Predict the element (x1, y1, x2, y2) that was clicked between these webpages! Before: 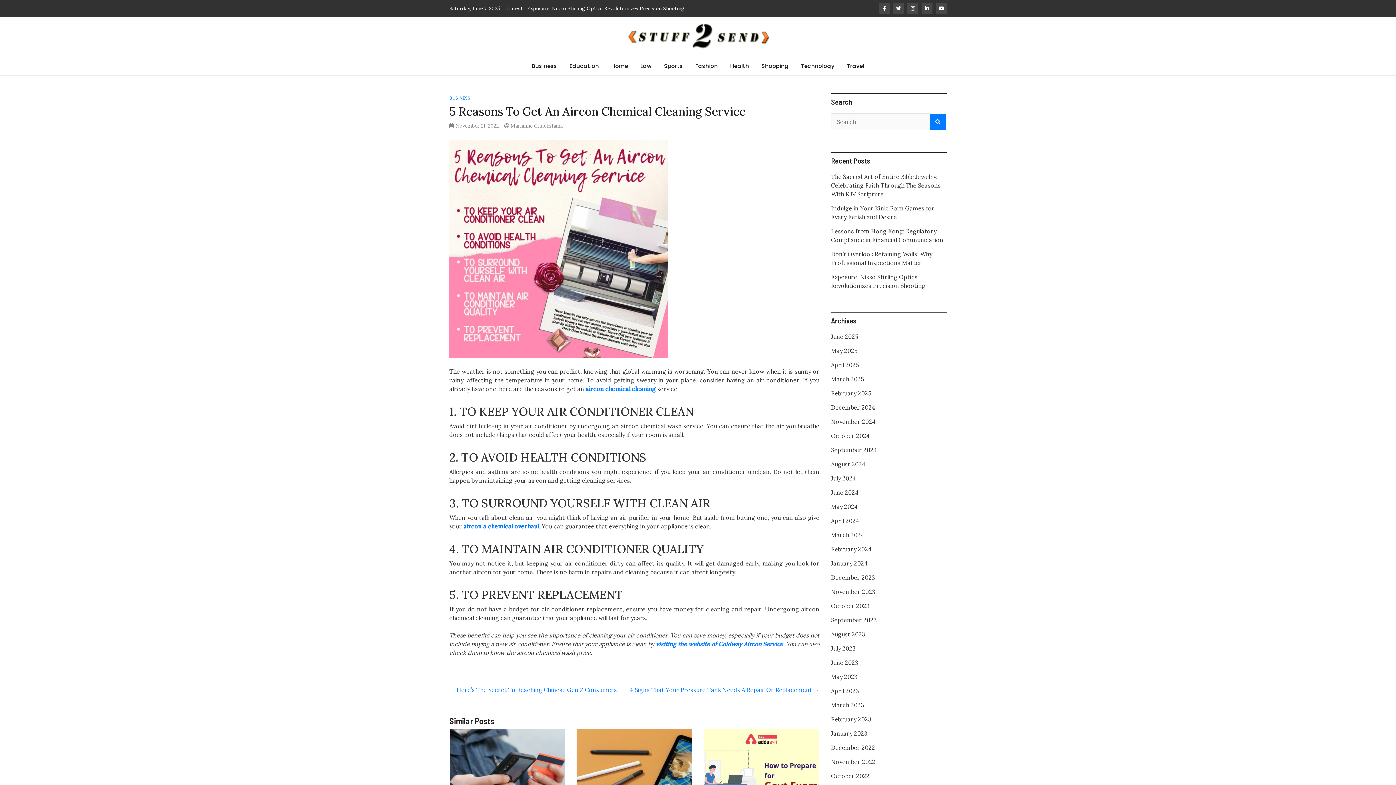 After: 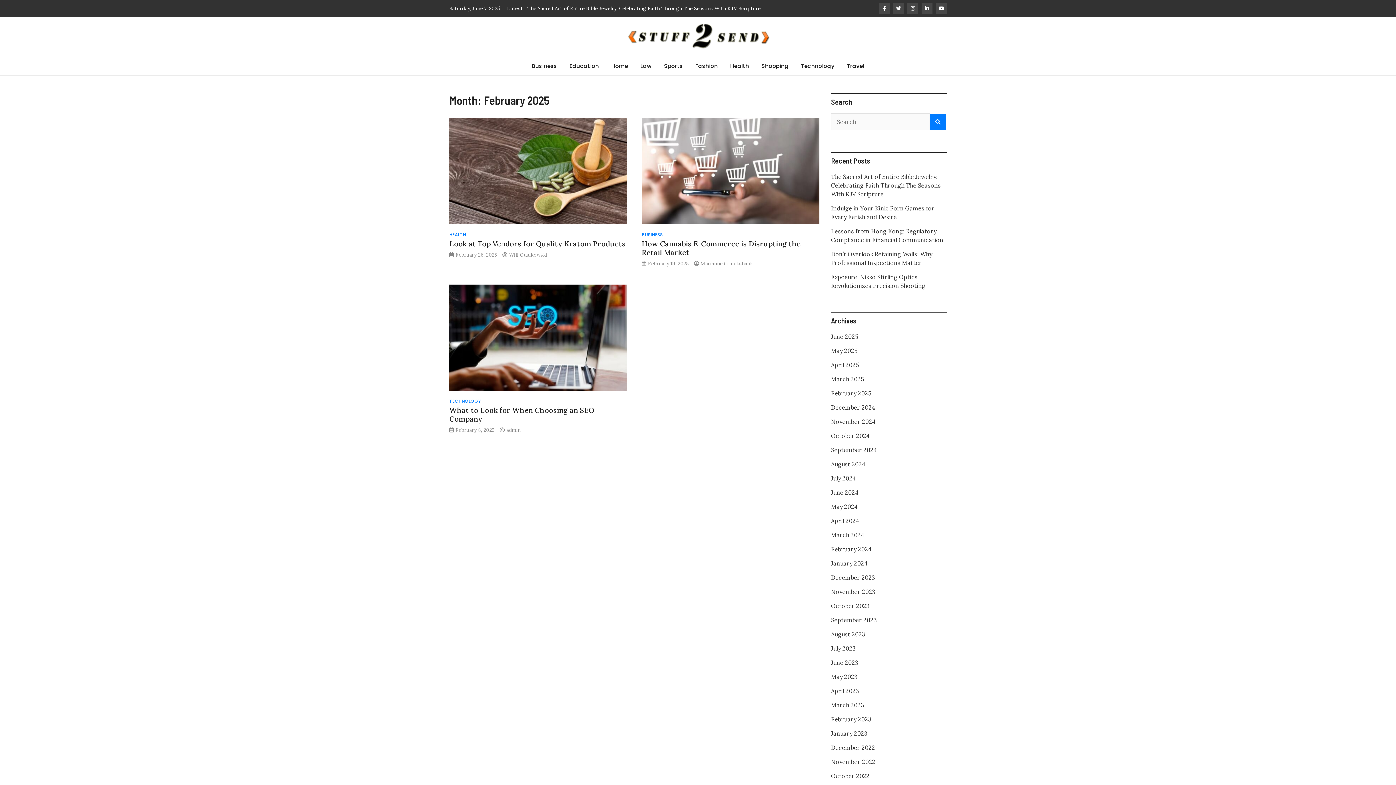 Action: label: February 2025 bbox: (831, 389, 871, 397)